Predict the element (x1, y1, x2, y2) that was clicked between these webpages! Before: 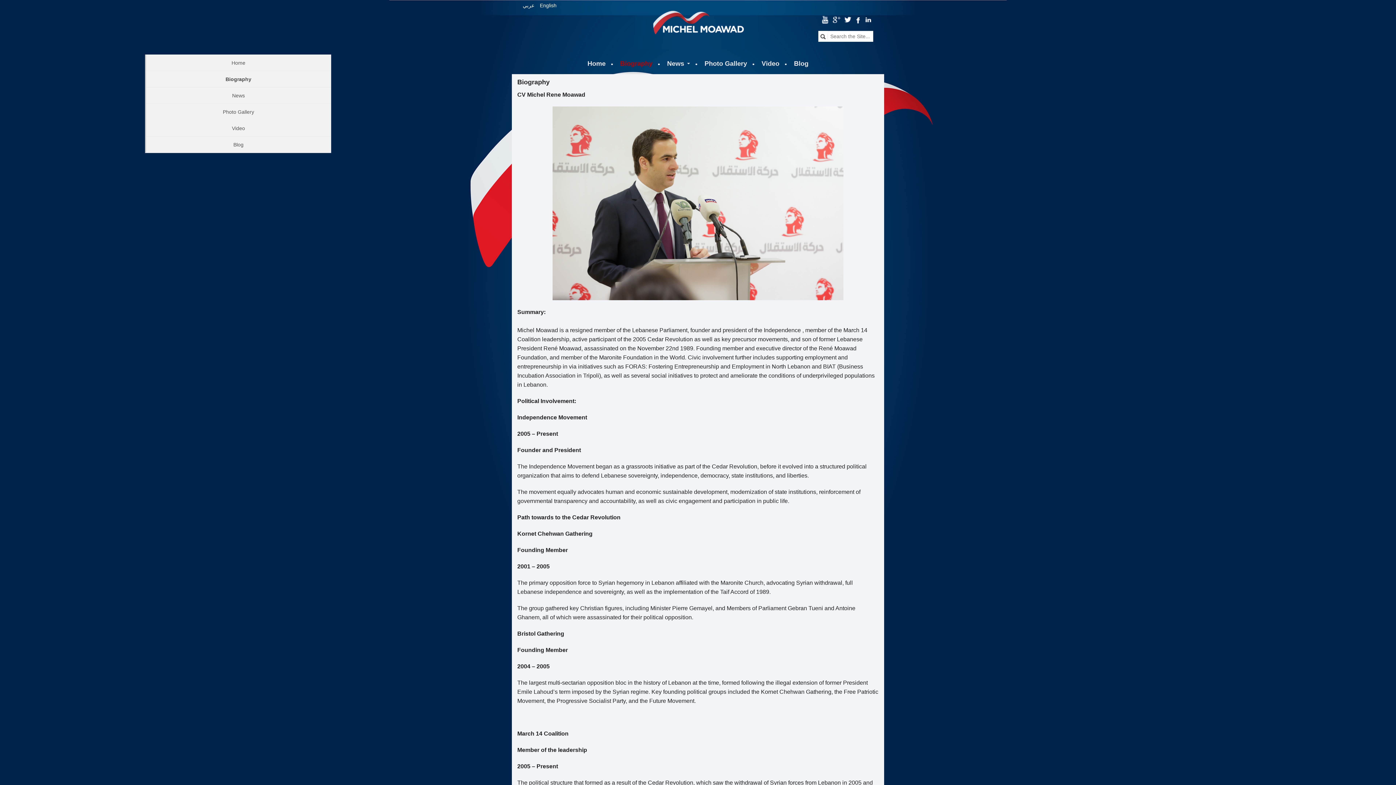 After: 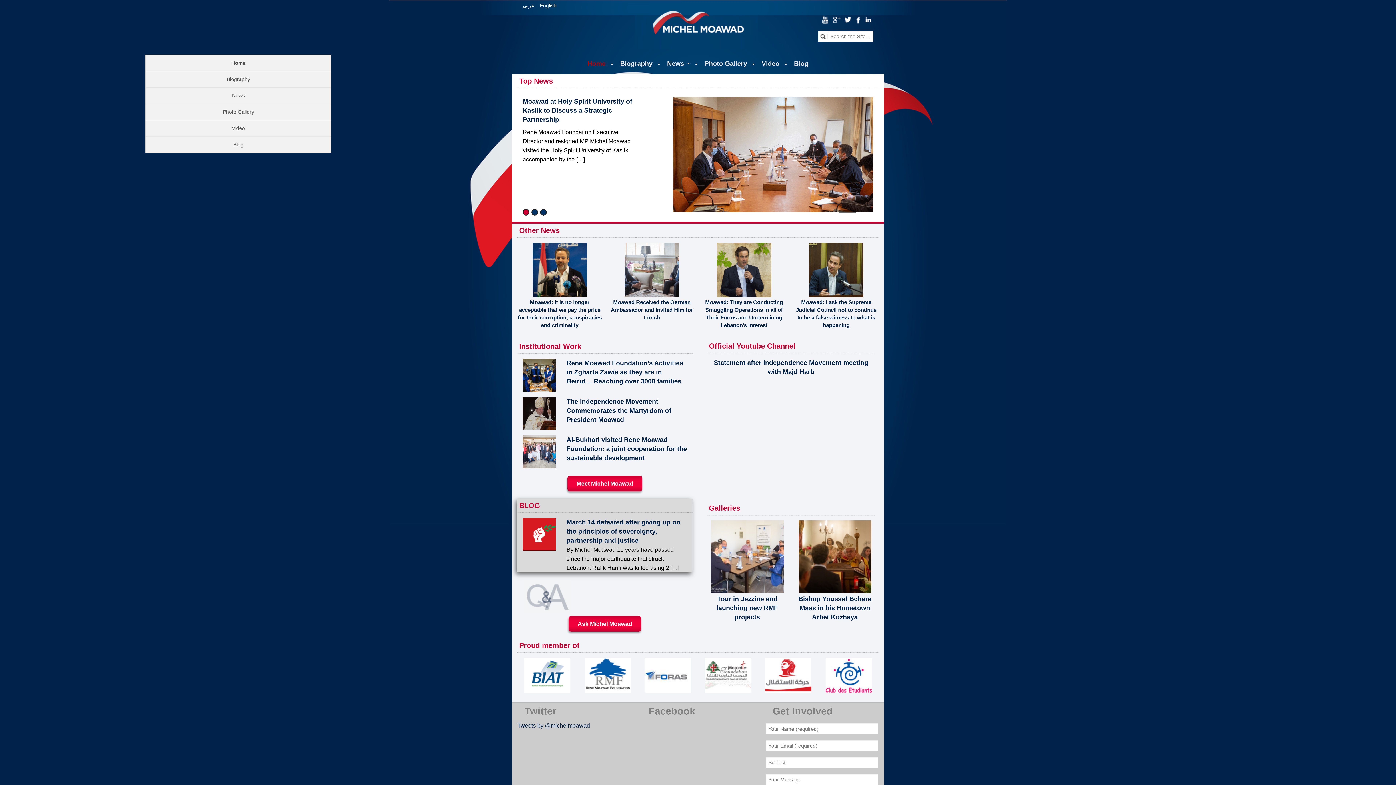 Action: bbox: (651, 22, 744, 29)